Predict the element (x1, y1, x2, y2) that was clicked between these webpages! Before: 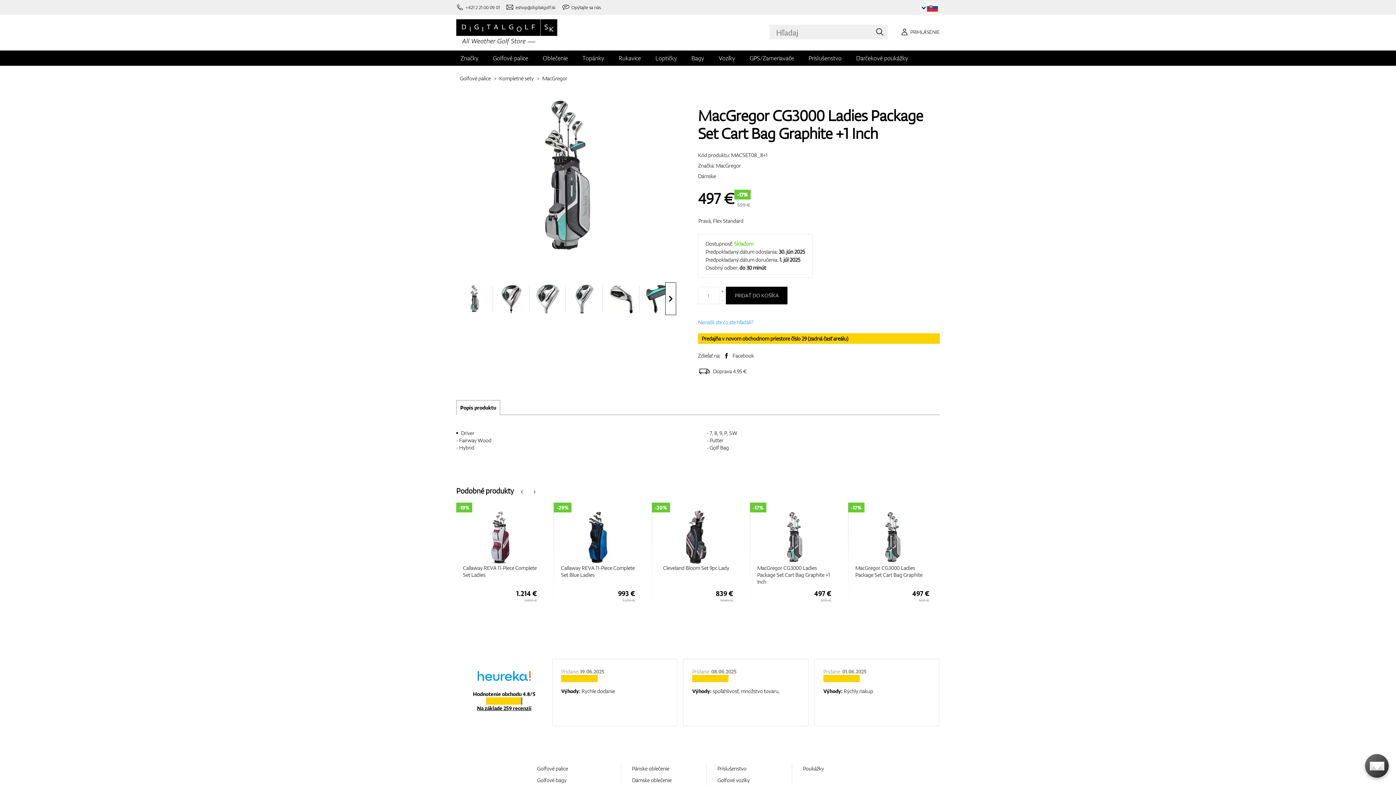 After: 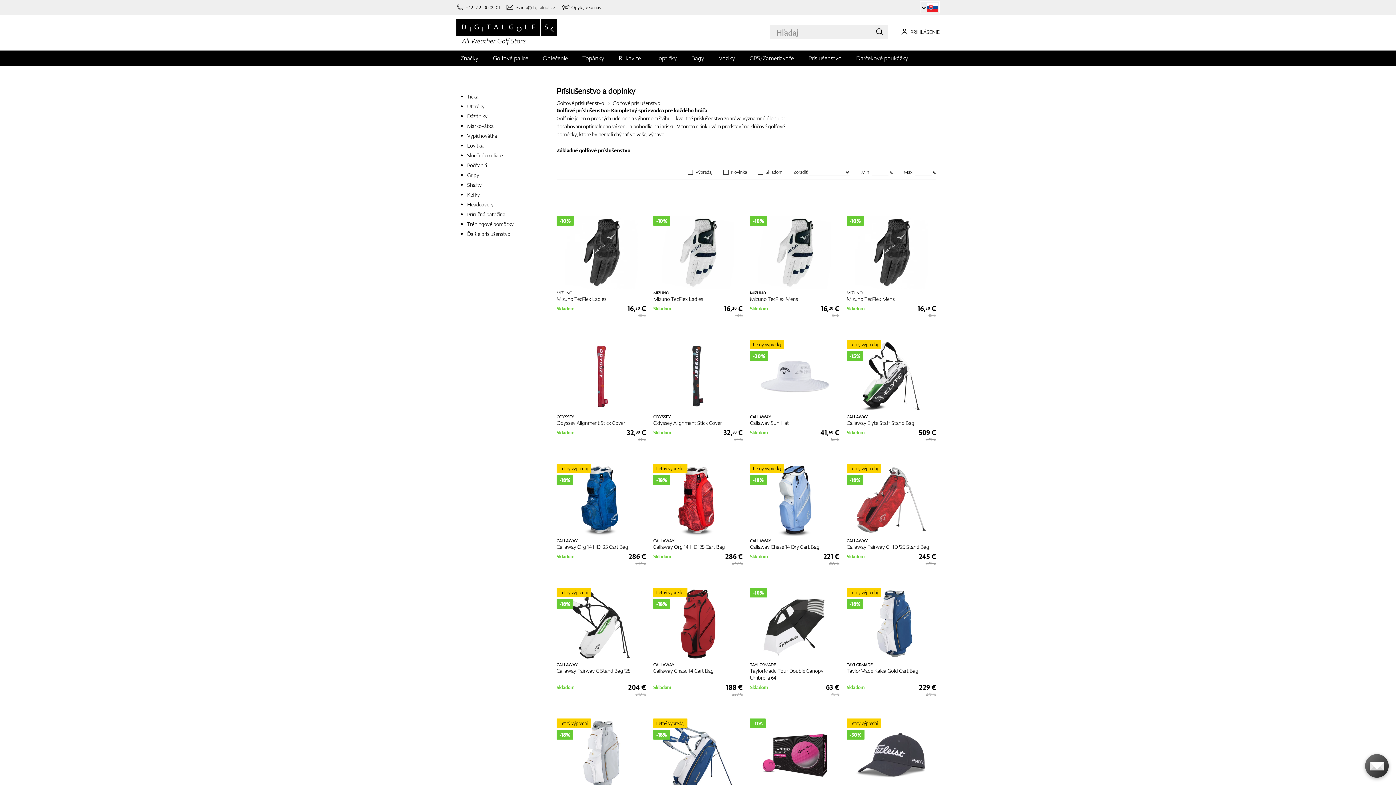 Action: label: Príslušenstvo
 bbox: (715, 763, 748, 774)